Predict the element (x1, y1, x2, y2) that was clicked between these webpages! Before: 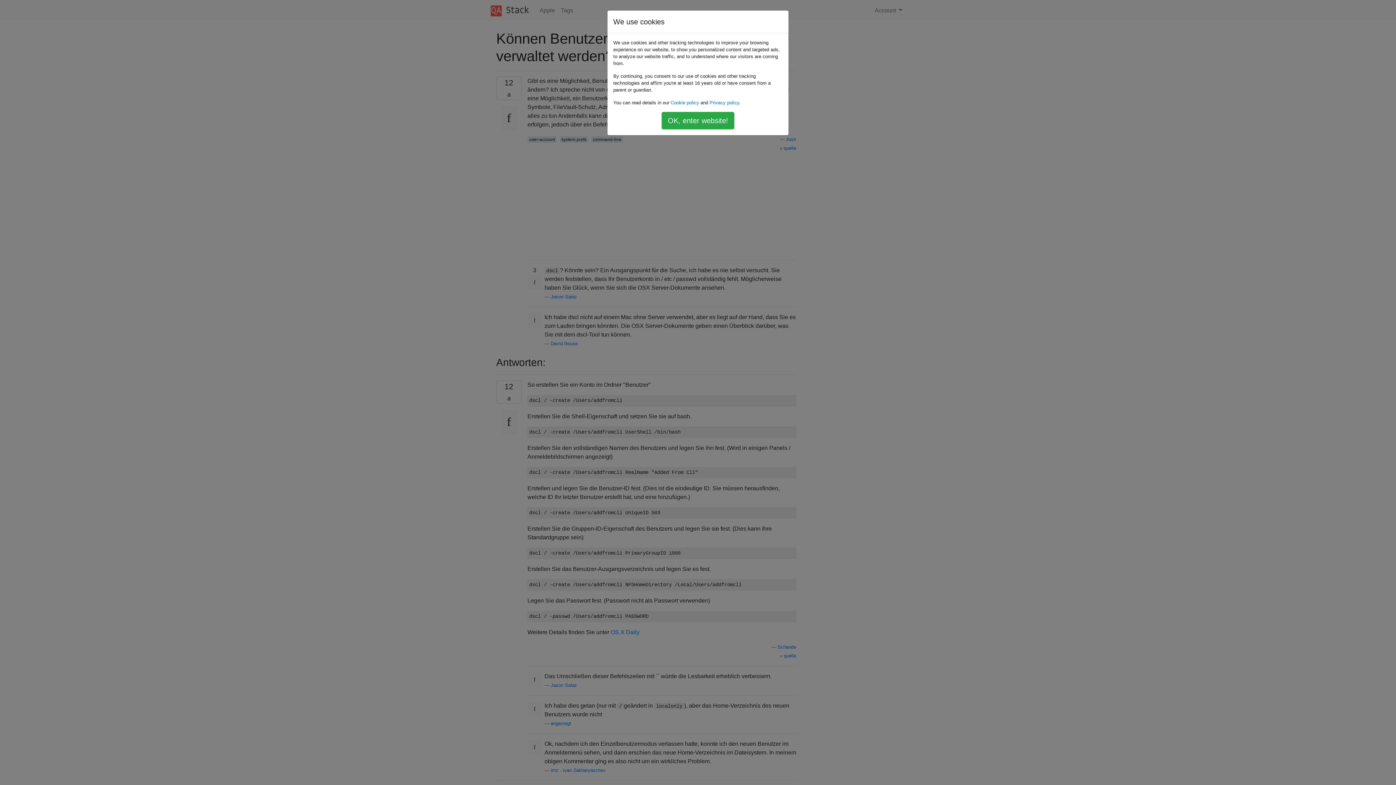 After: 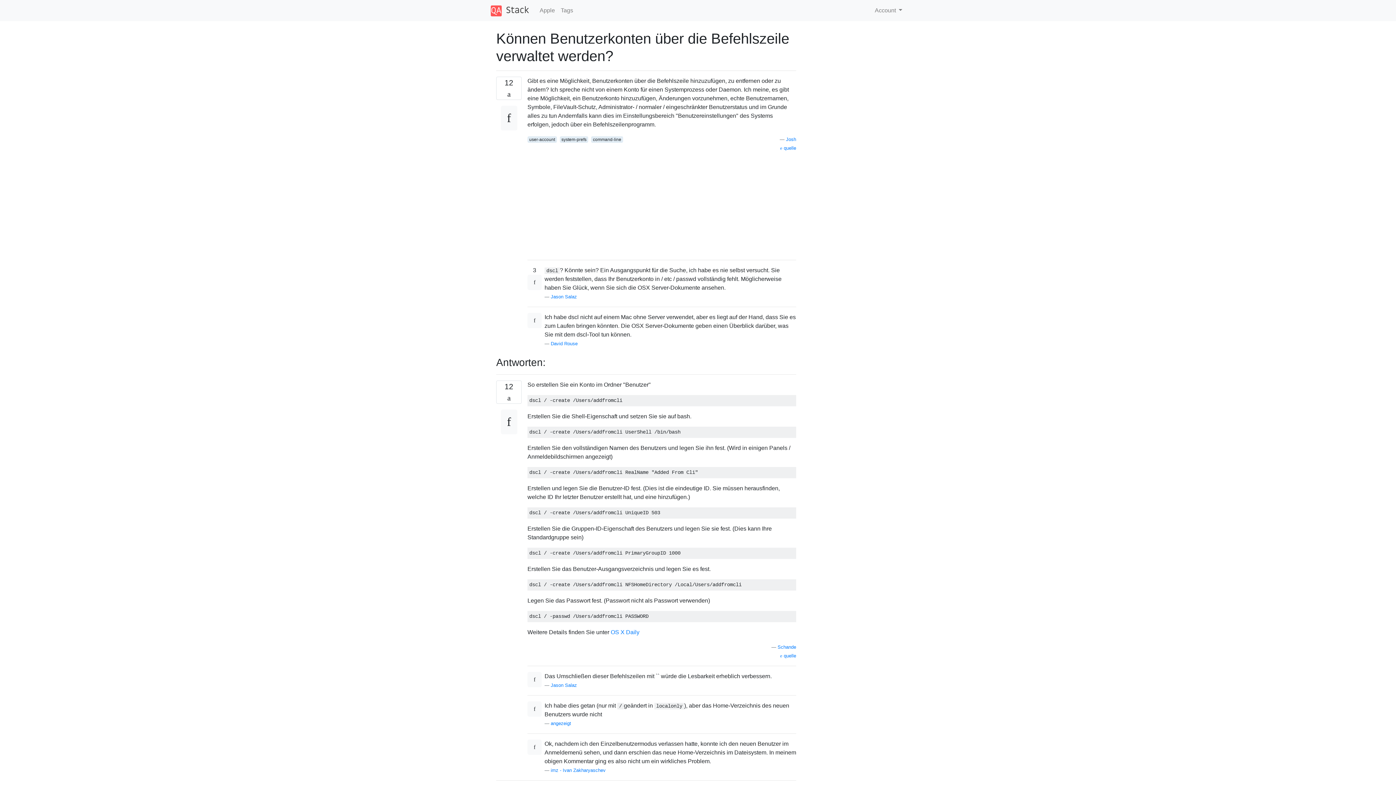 Action: label: OK, enter website! bbox: (661, 112, 734, 129)